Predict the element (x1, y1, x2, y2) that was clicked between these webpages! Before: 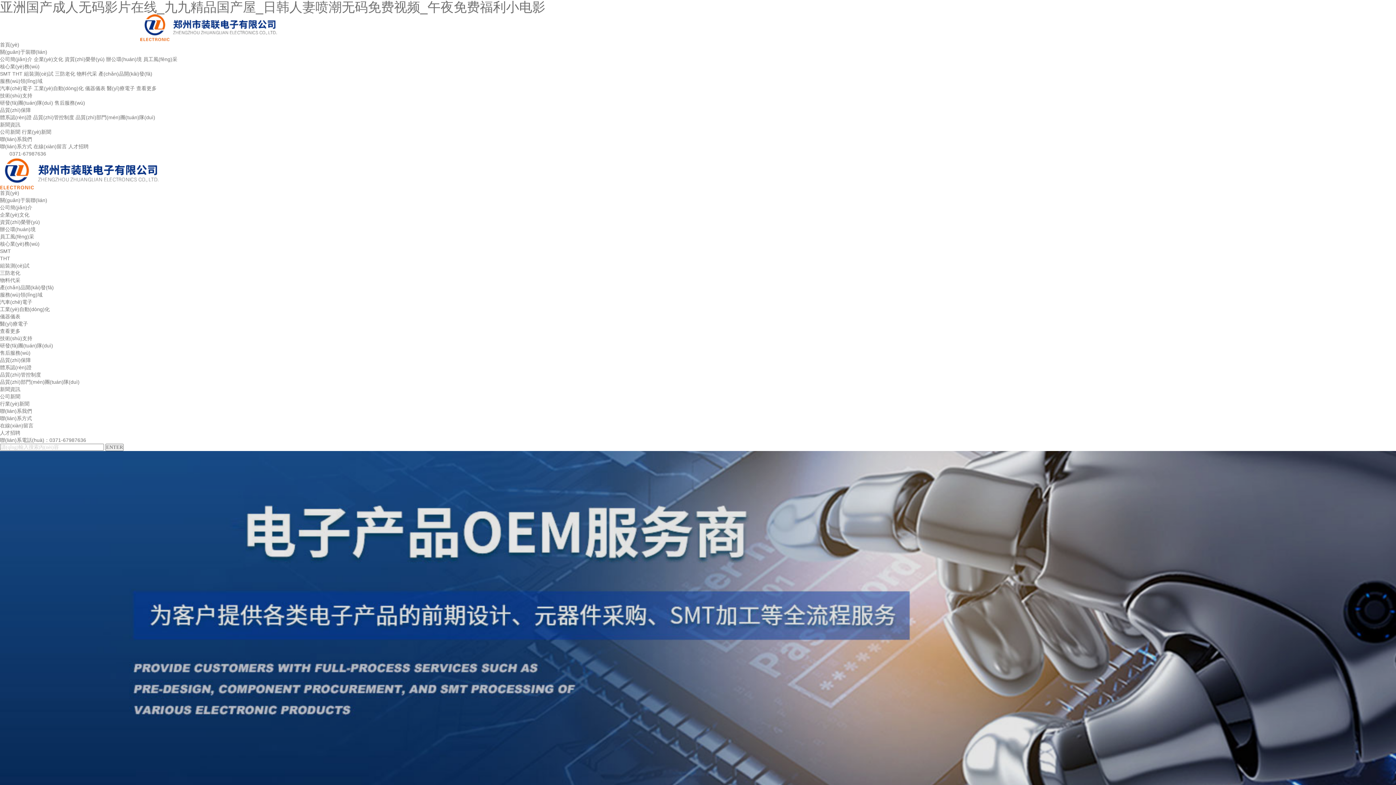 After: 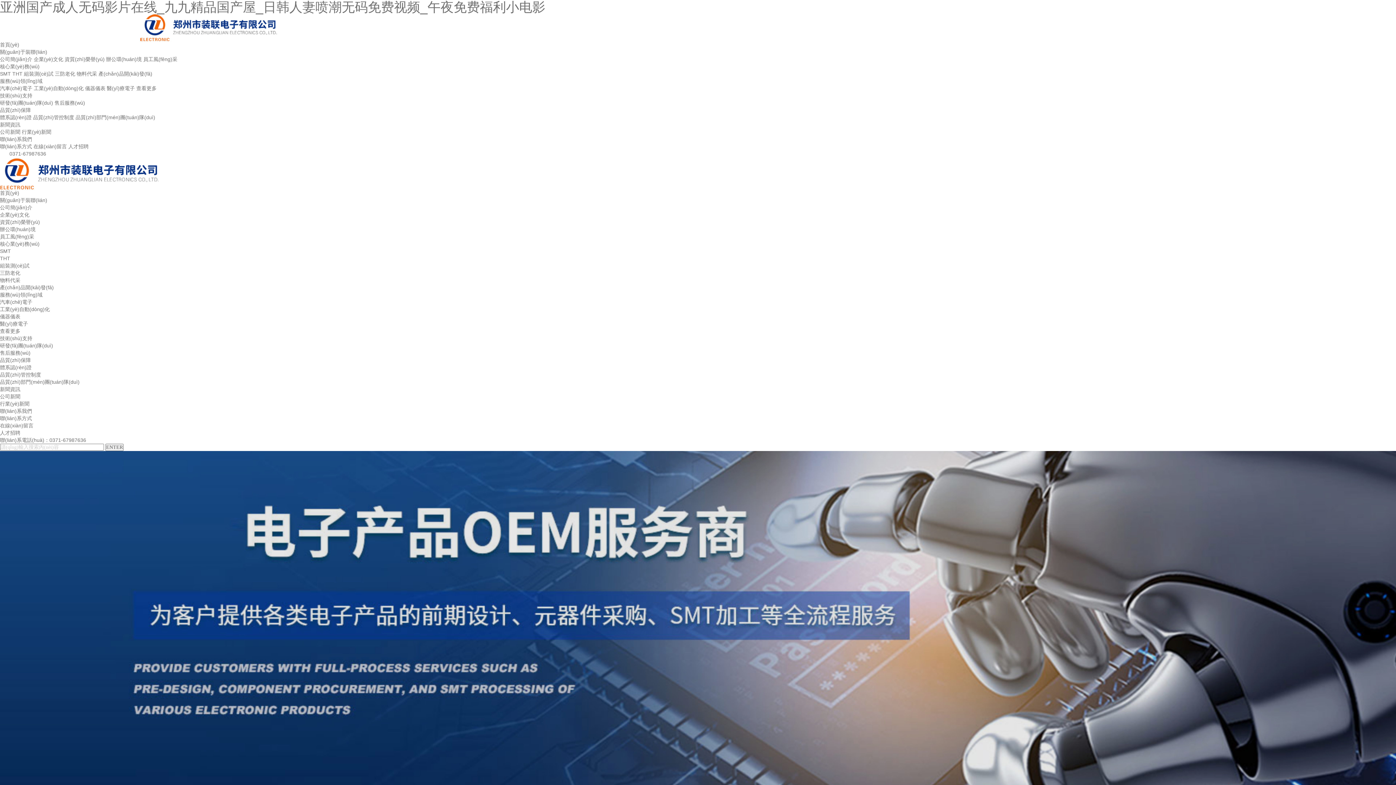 Action: label: 三防老化 bbox: (54, 70, 75, 76)